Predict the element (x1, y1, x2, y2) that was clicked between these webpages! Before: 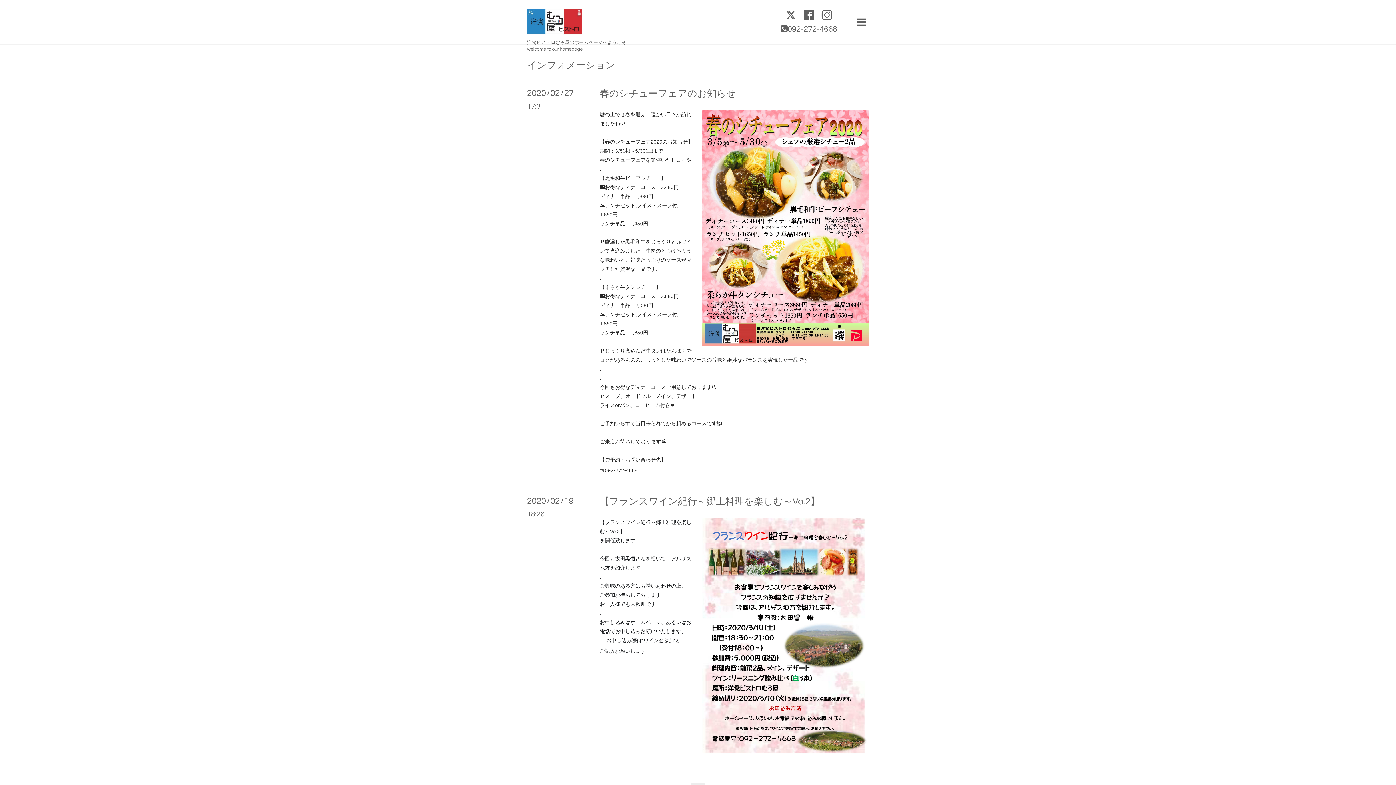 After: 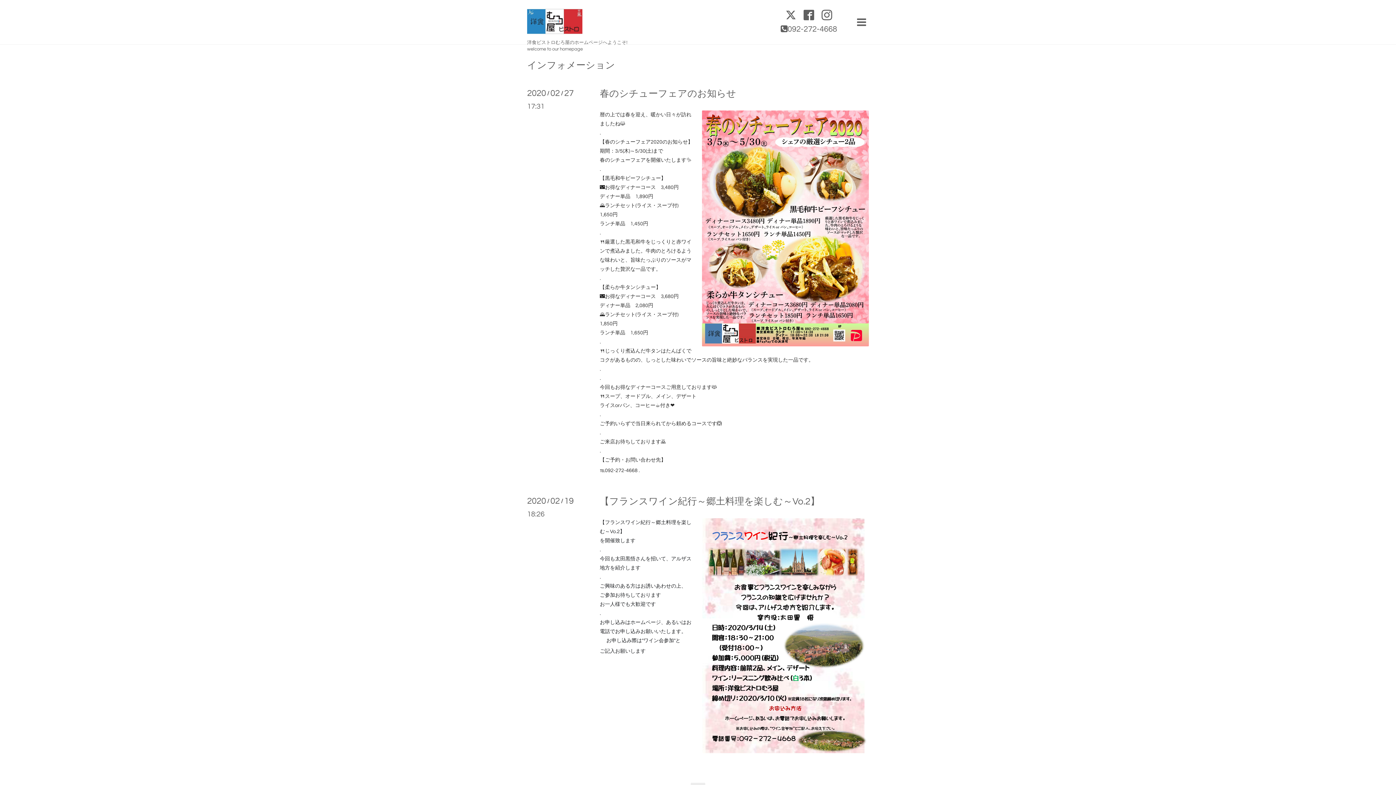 Action: bbox: (821, 10, 832, 21)